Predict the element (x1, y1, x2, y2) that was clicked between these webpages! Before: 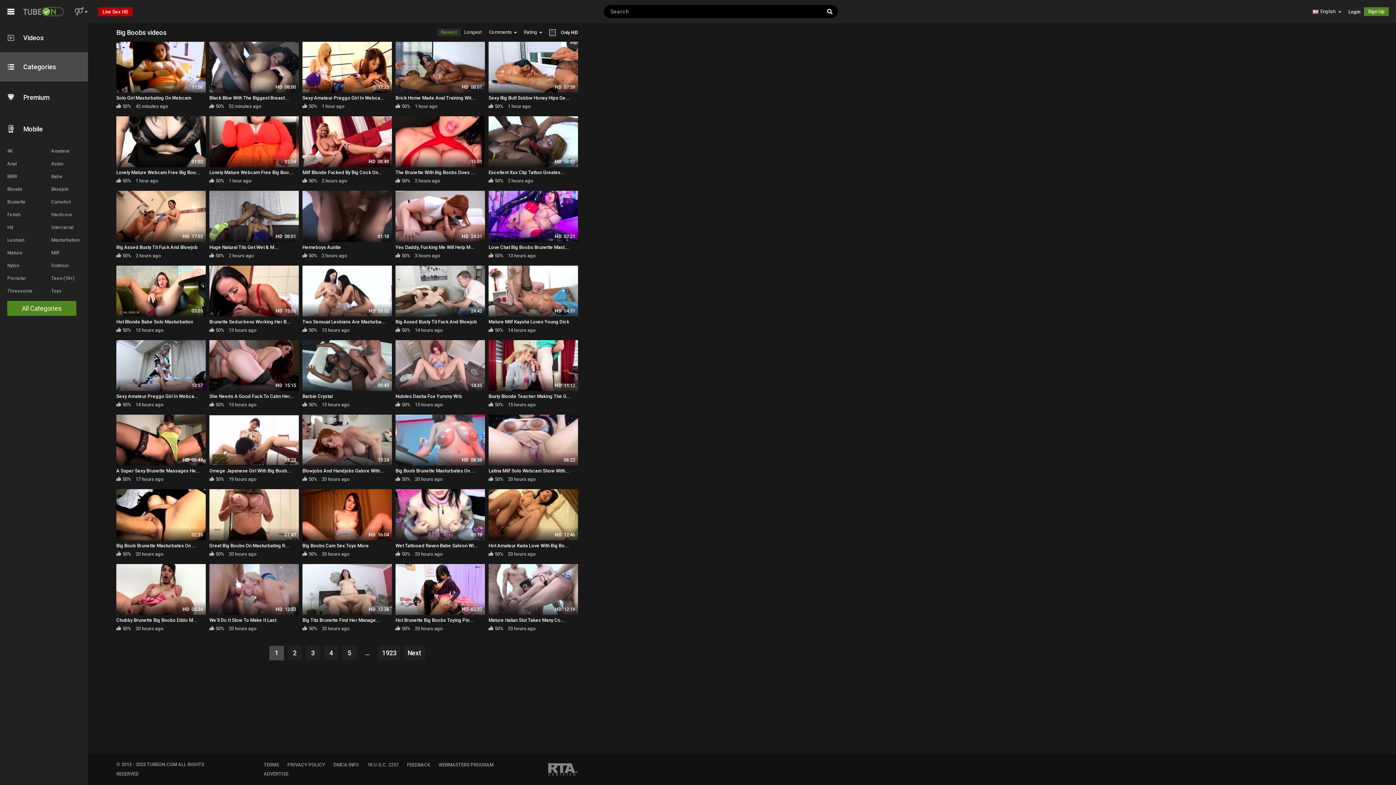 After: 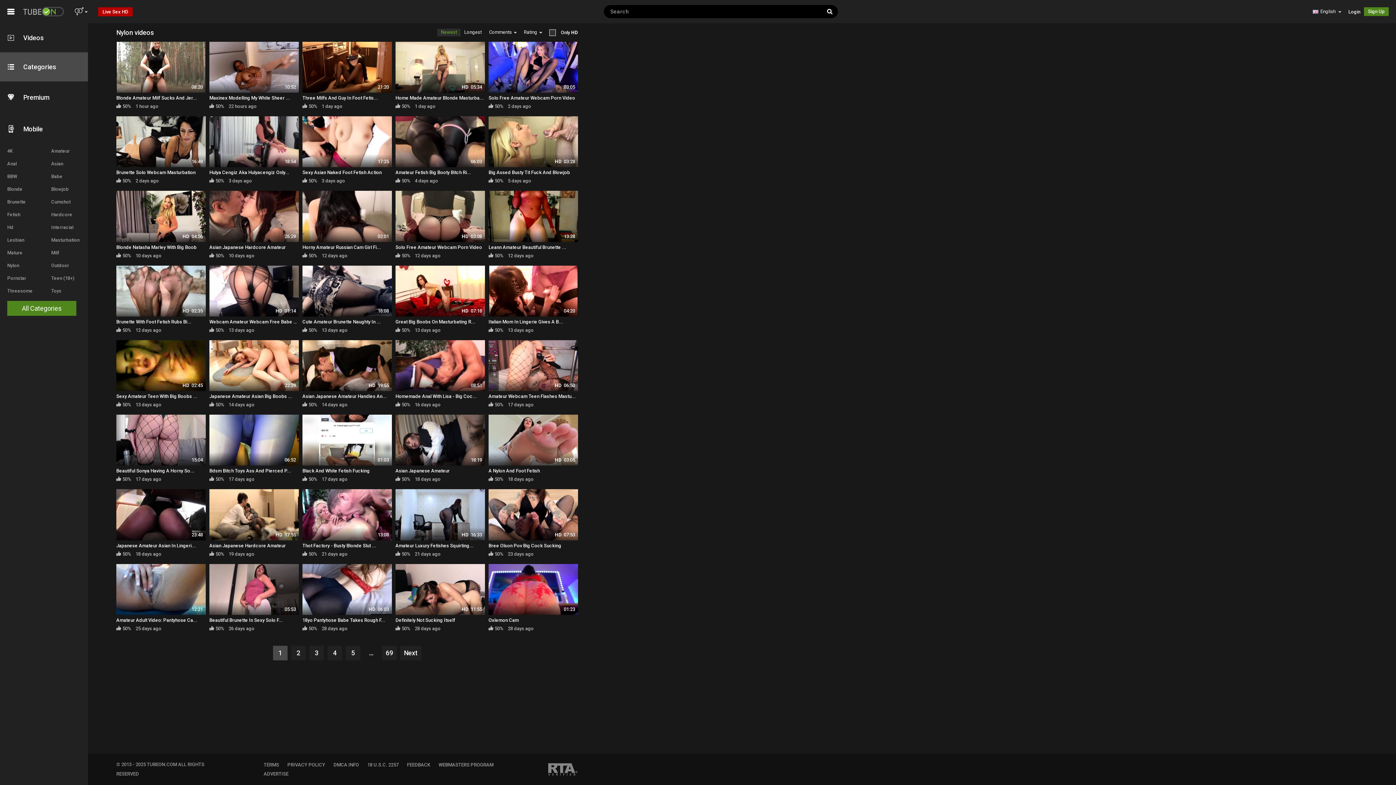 Action: label: Nylon bbox: (0, 259, 44, 272)